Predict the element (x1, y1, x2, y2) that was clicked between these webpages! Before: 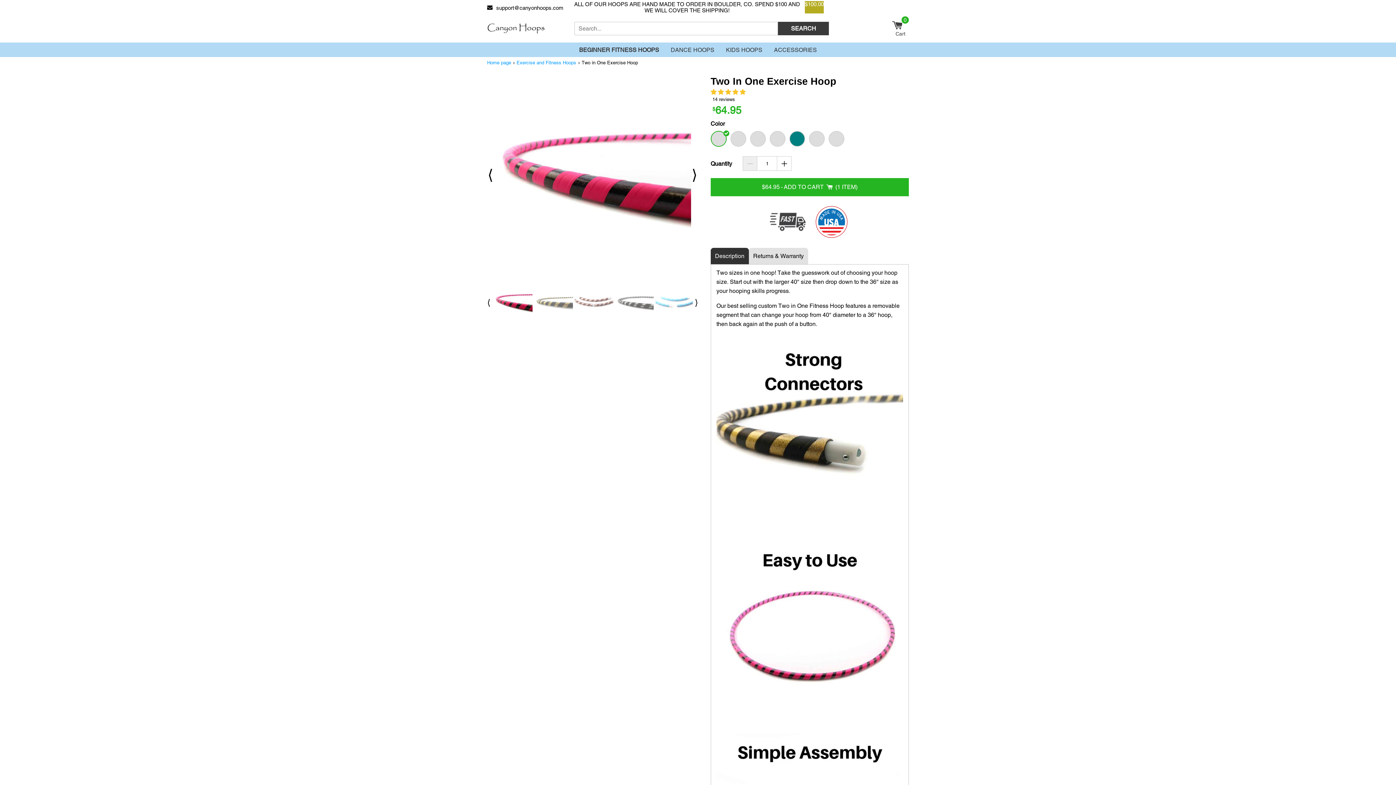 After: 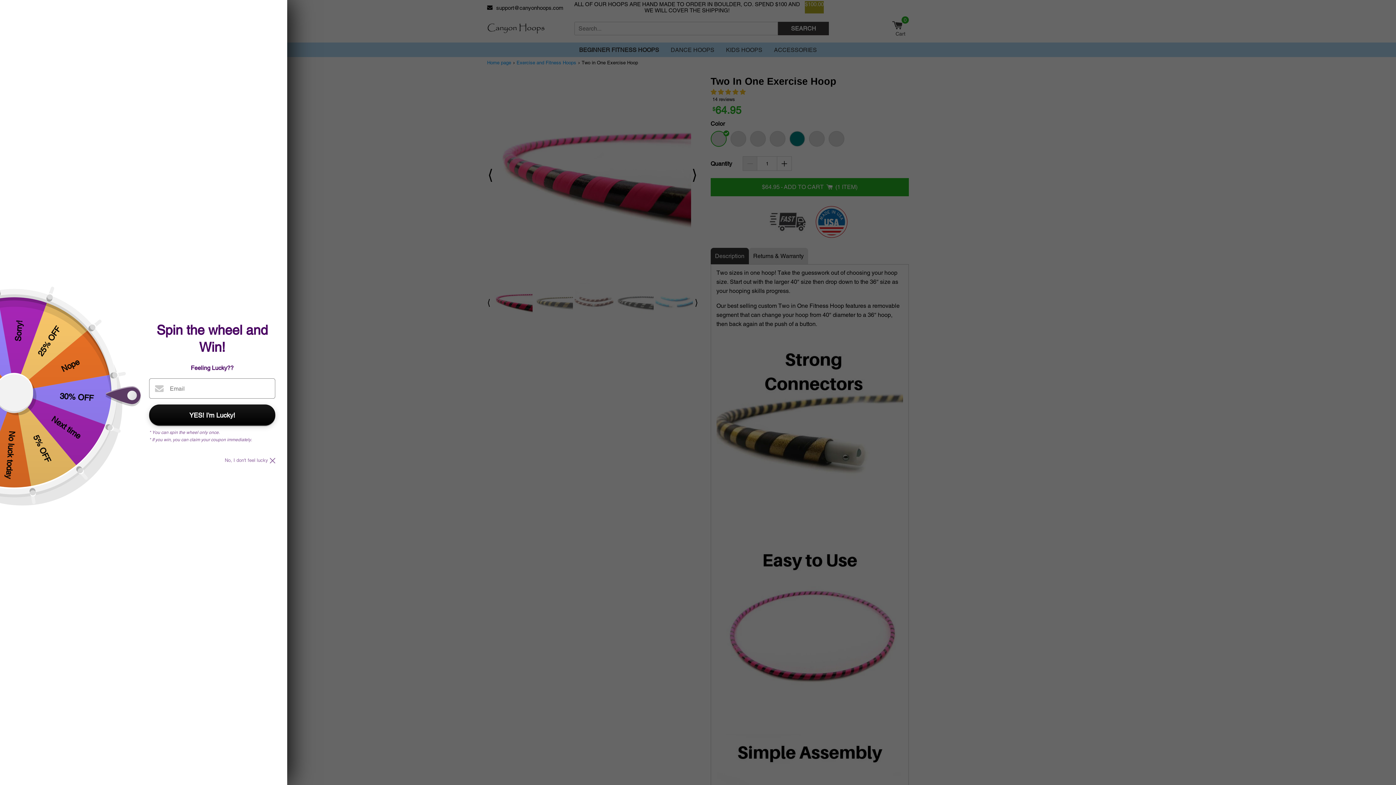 Action: bbox: (778, 21, 829, 35) label: SEARCH